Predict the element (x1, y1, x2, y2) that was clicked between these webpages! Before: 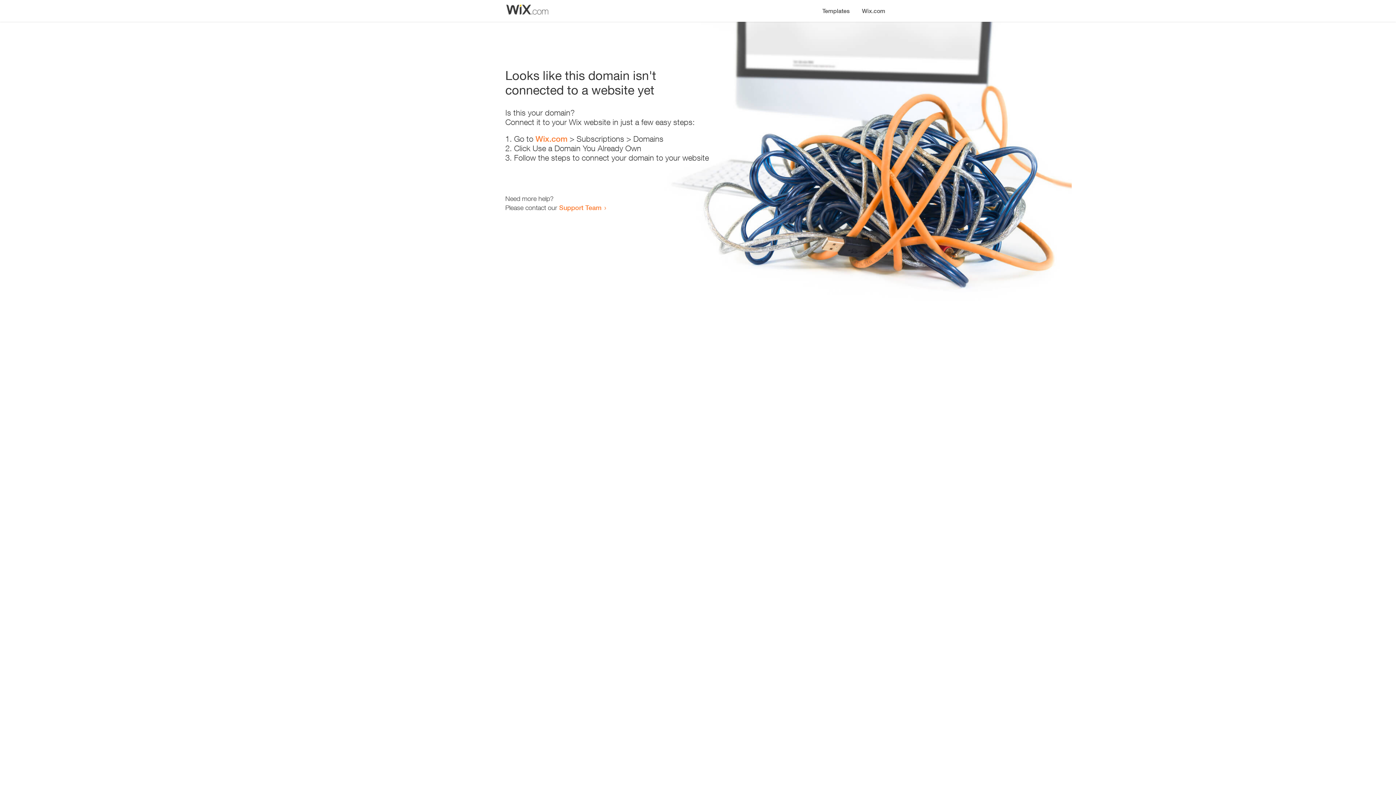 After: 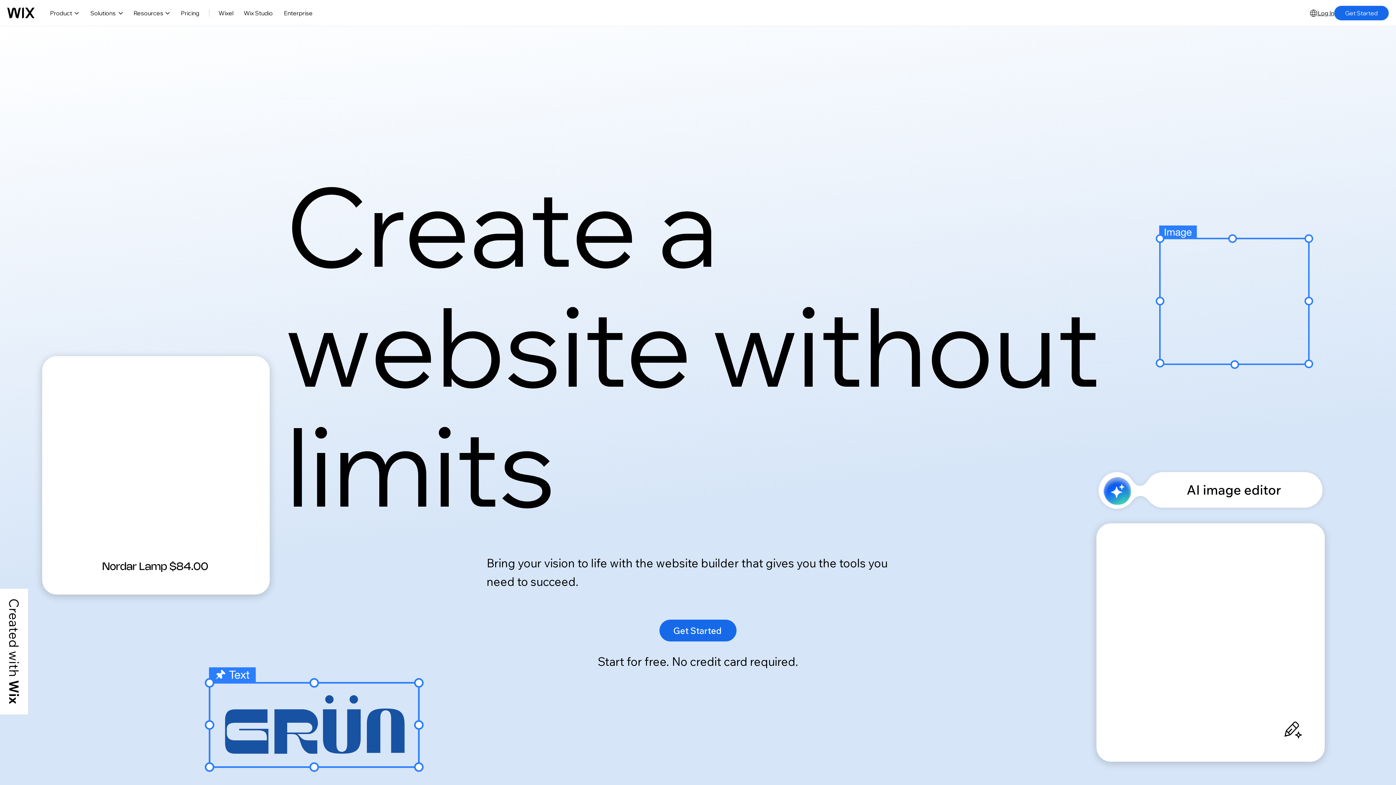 Action: label: Wix.com bbox: (856, 0, 890, 14)